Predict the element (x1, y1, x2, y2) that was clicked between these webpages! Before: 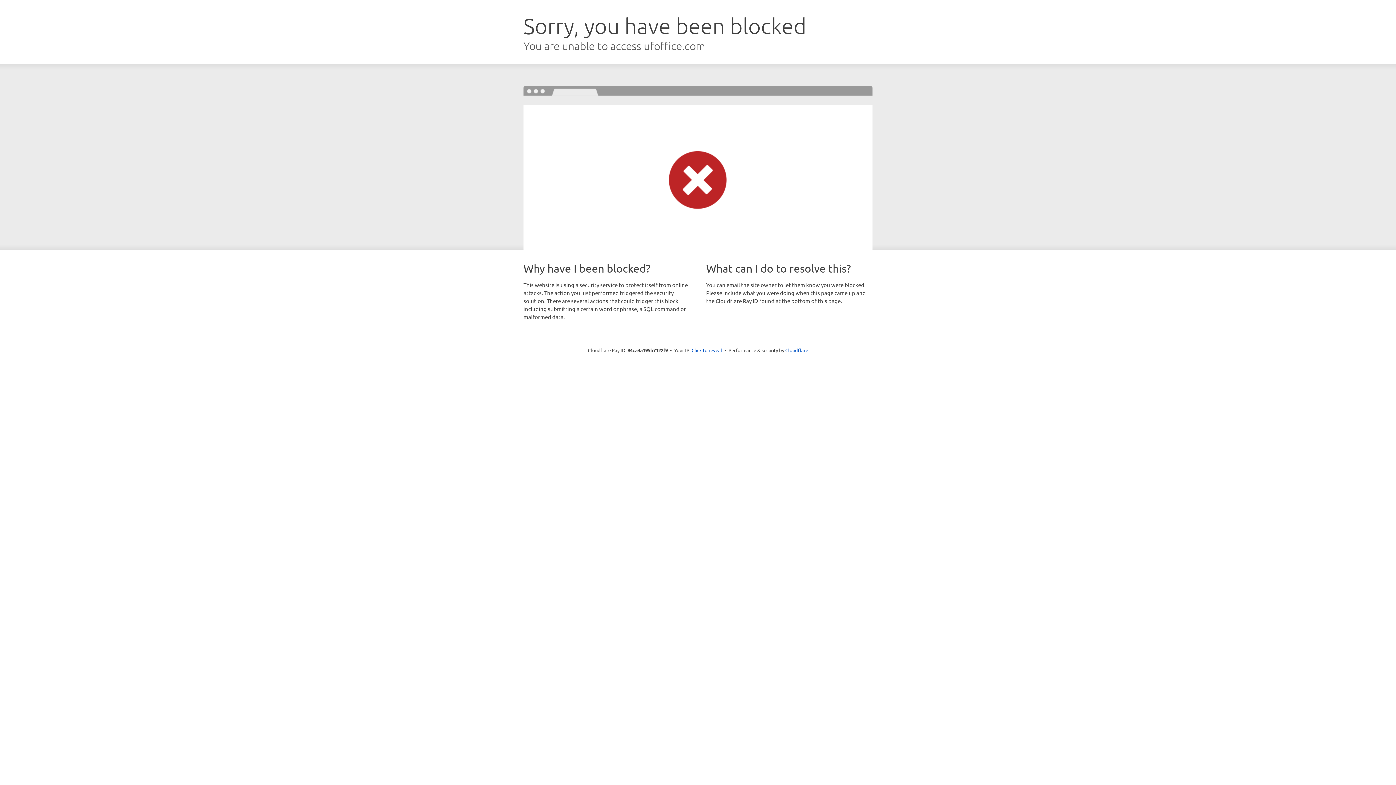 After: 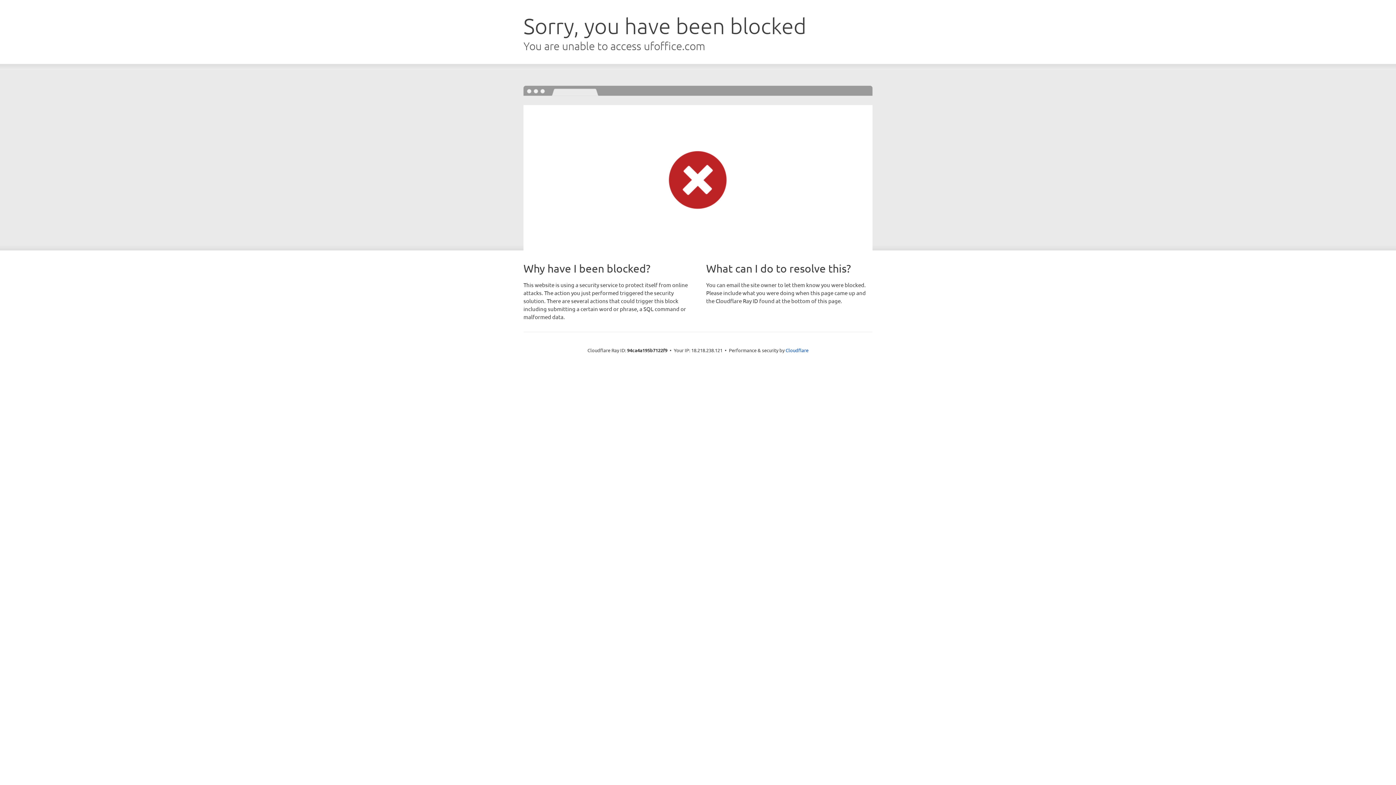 Action: bbox: (691, 346, 722, 353) label: Click to reveal